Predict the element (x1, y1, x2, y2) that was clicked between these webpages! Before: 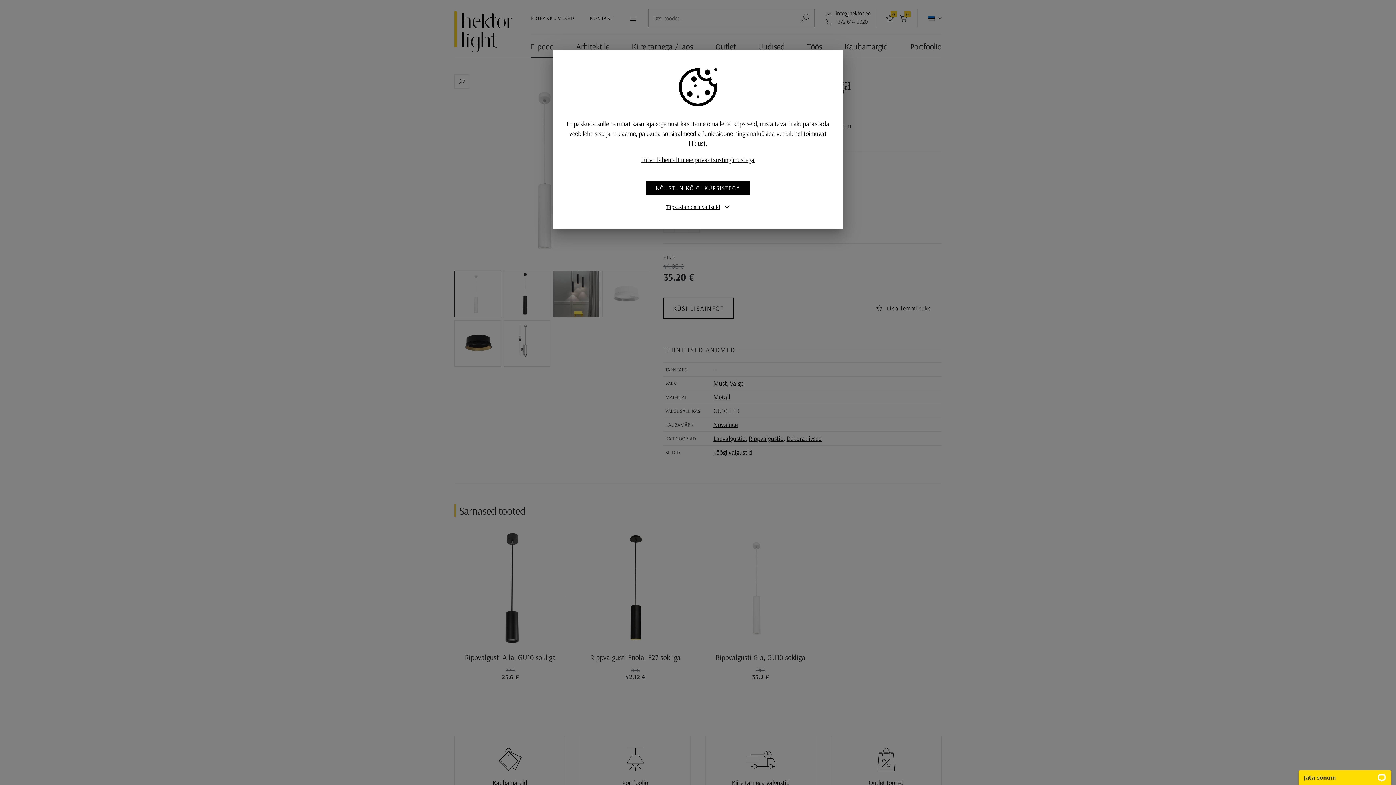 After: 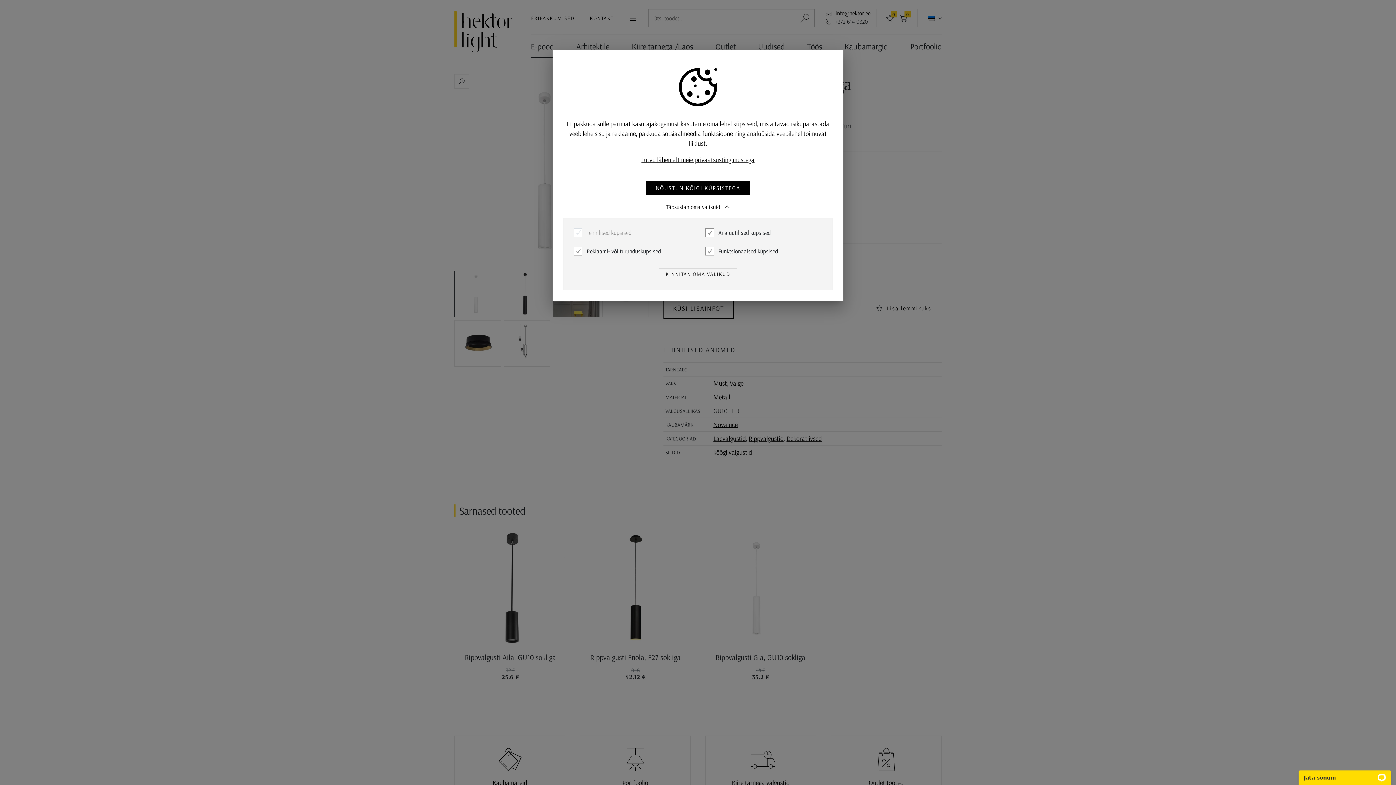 Action: bbox: (666, 203, 730, 210) label: Täpsustan oma valikuid